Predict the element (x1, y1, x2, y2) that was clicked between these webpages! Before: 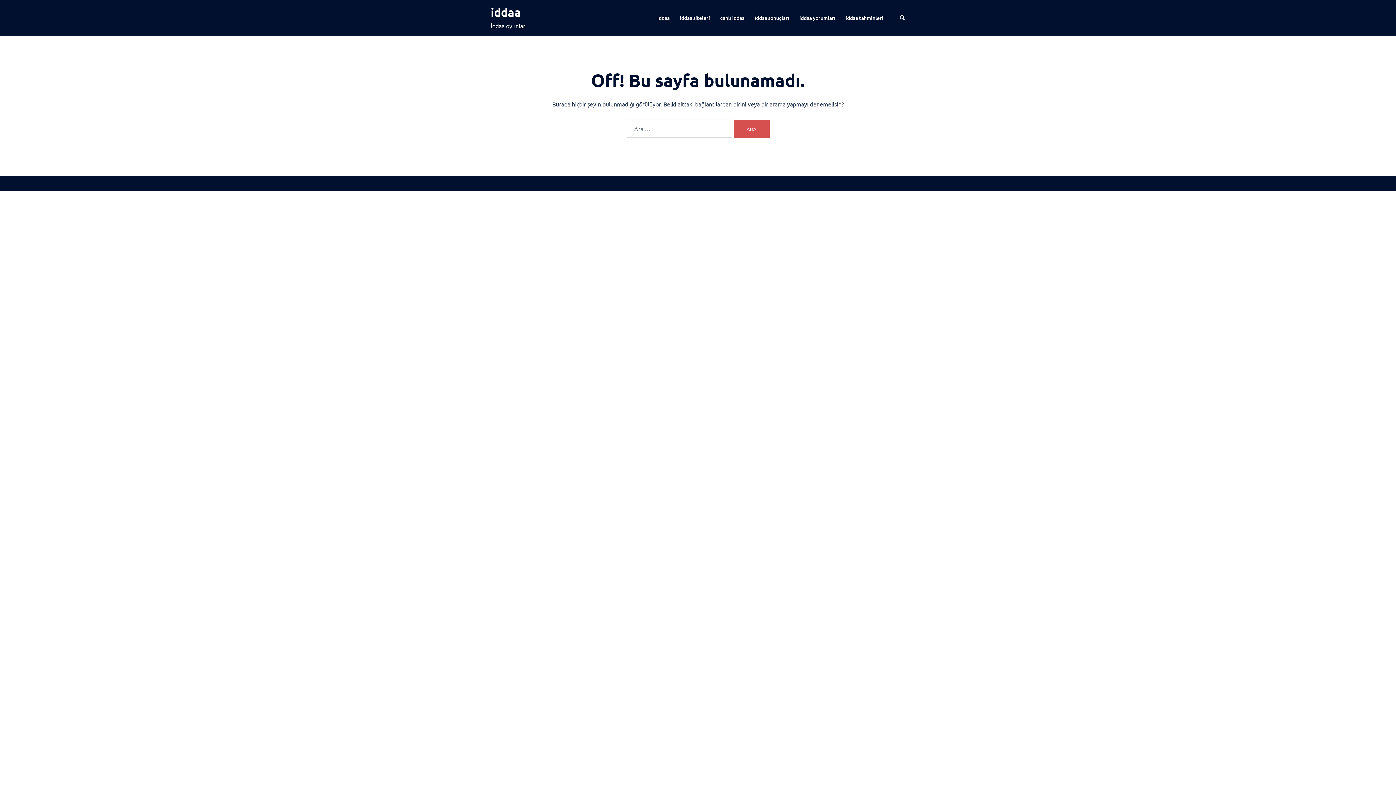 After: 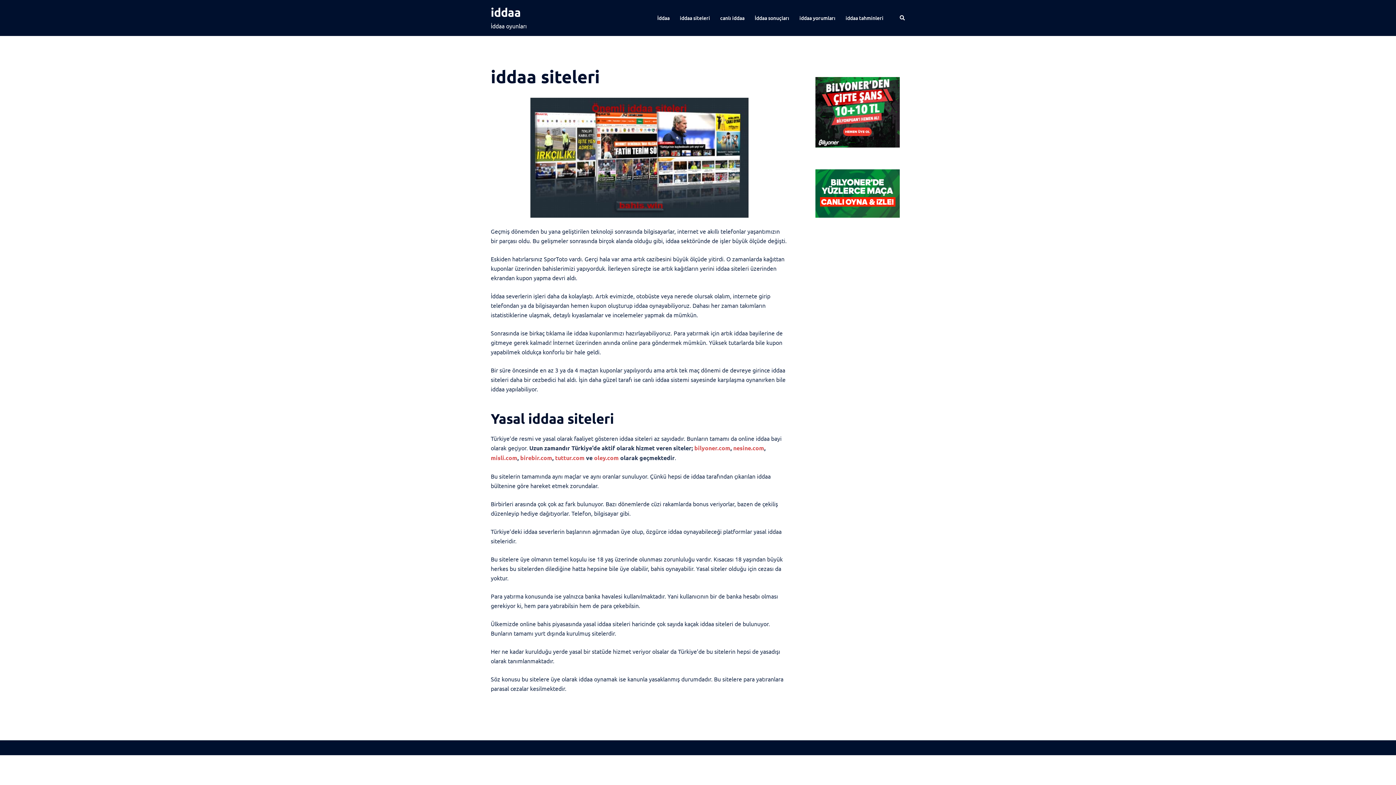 Action: bbox: (490, 5, 521, 19) label: iddaa